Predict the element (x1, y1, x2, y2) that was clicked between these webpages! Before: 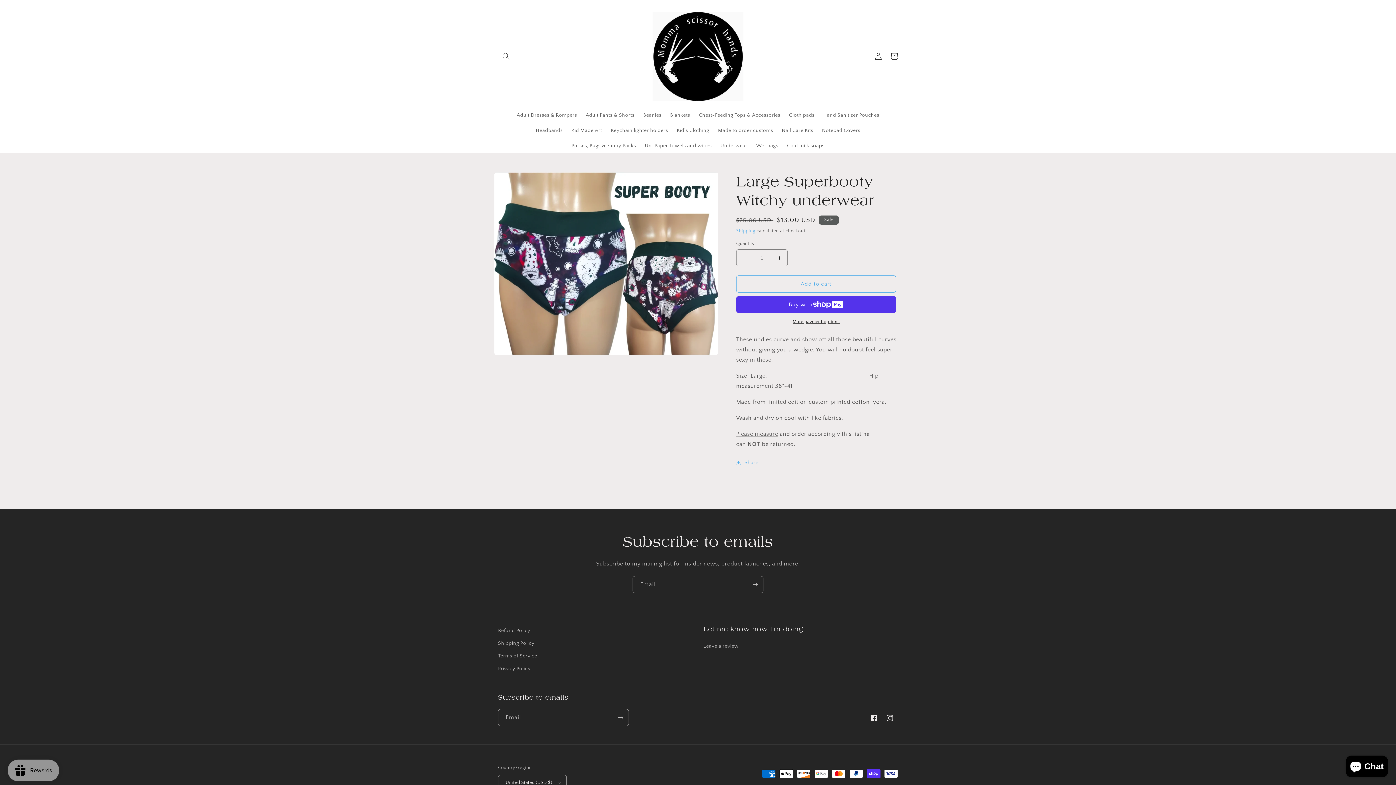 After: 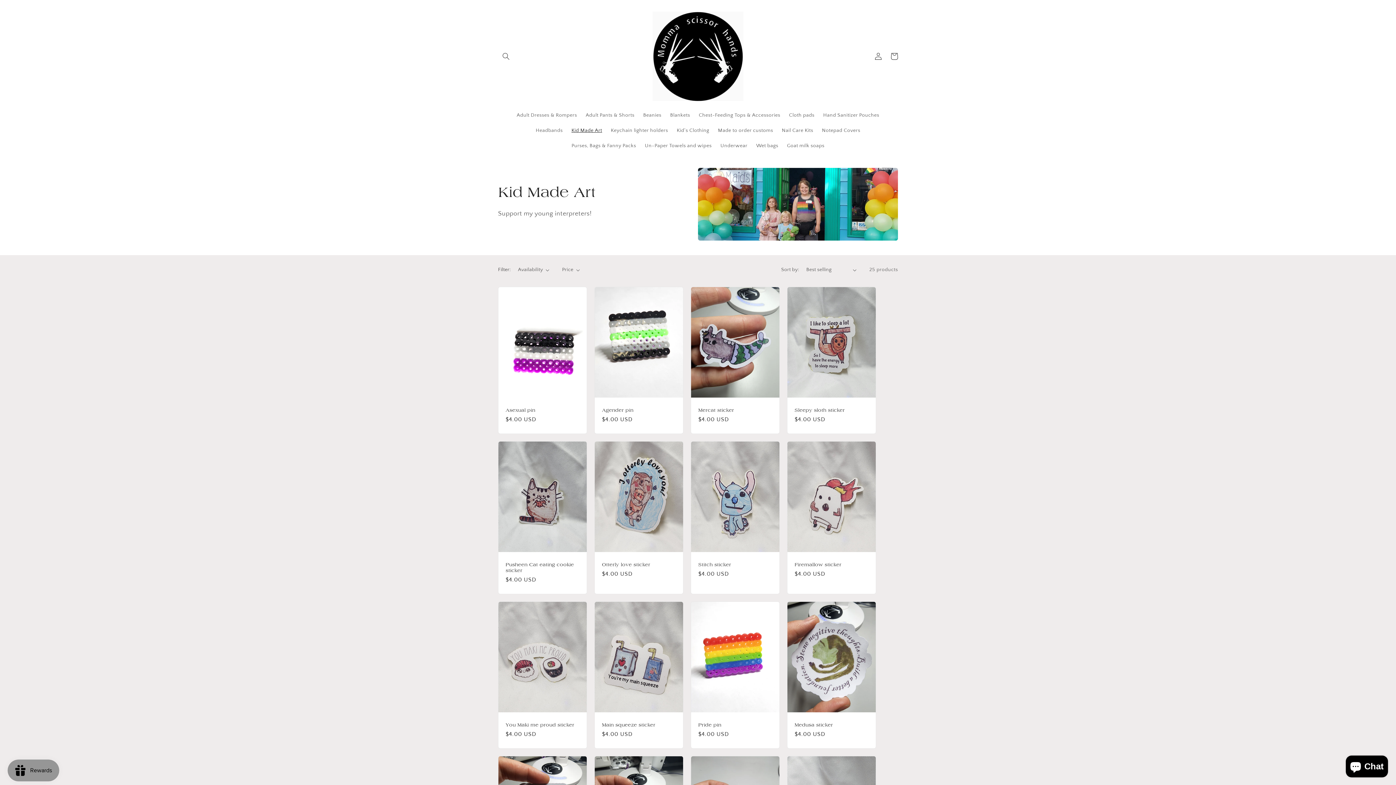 Action: label: Kid Made Art bbox: (567, 123, 606, 138)